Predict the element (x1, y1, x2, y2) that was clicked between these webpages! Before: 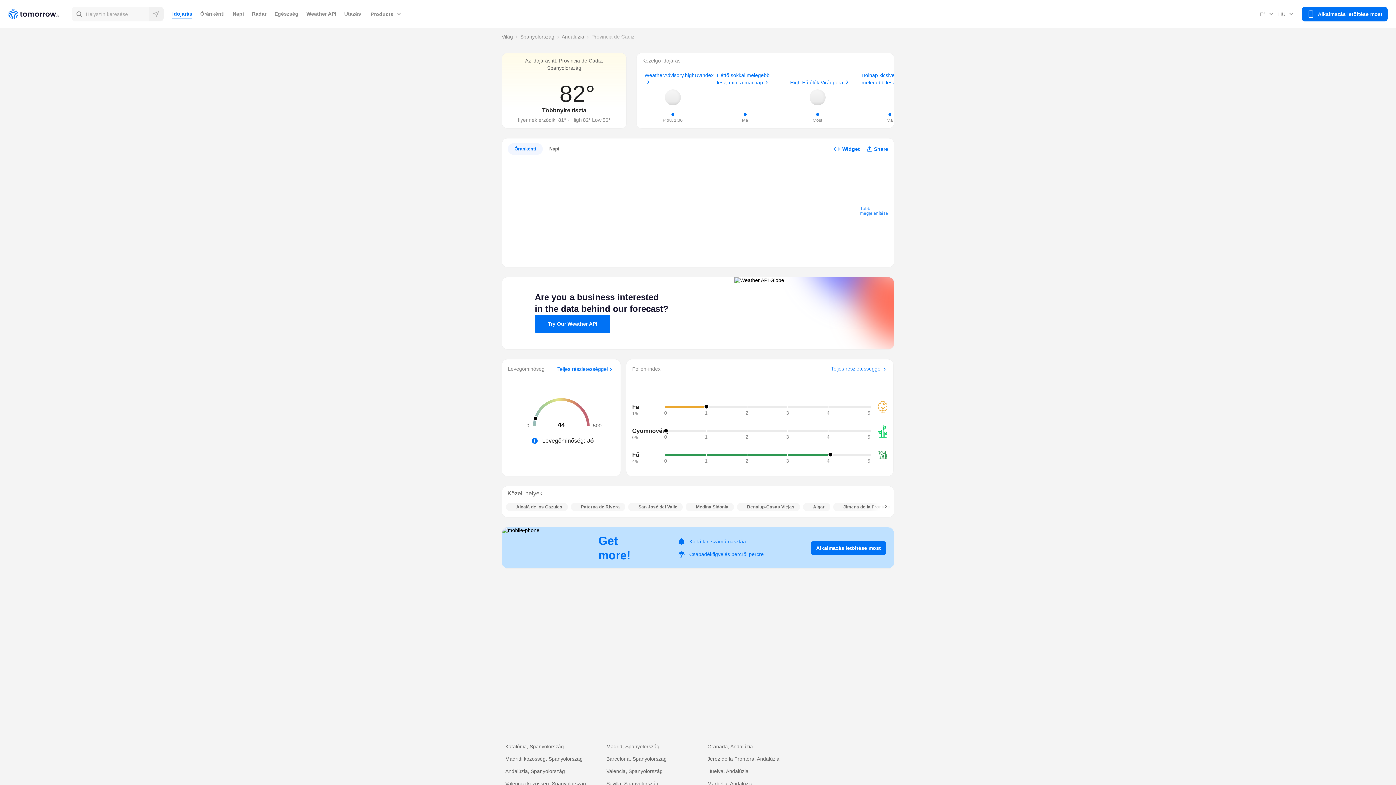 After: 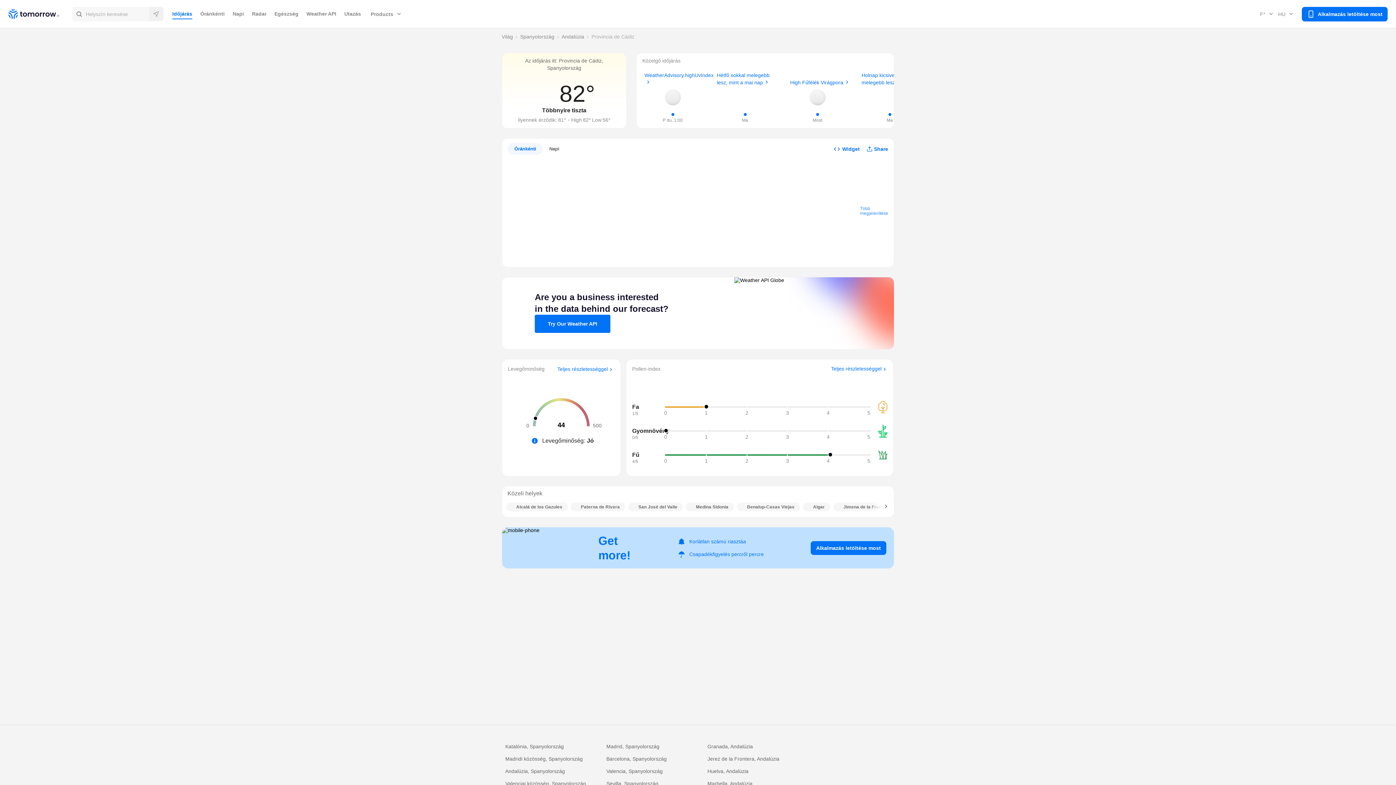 Action: label: Napi bbox: (542, 143, 566, 154)